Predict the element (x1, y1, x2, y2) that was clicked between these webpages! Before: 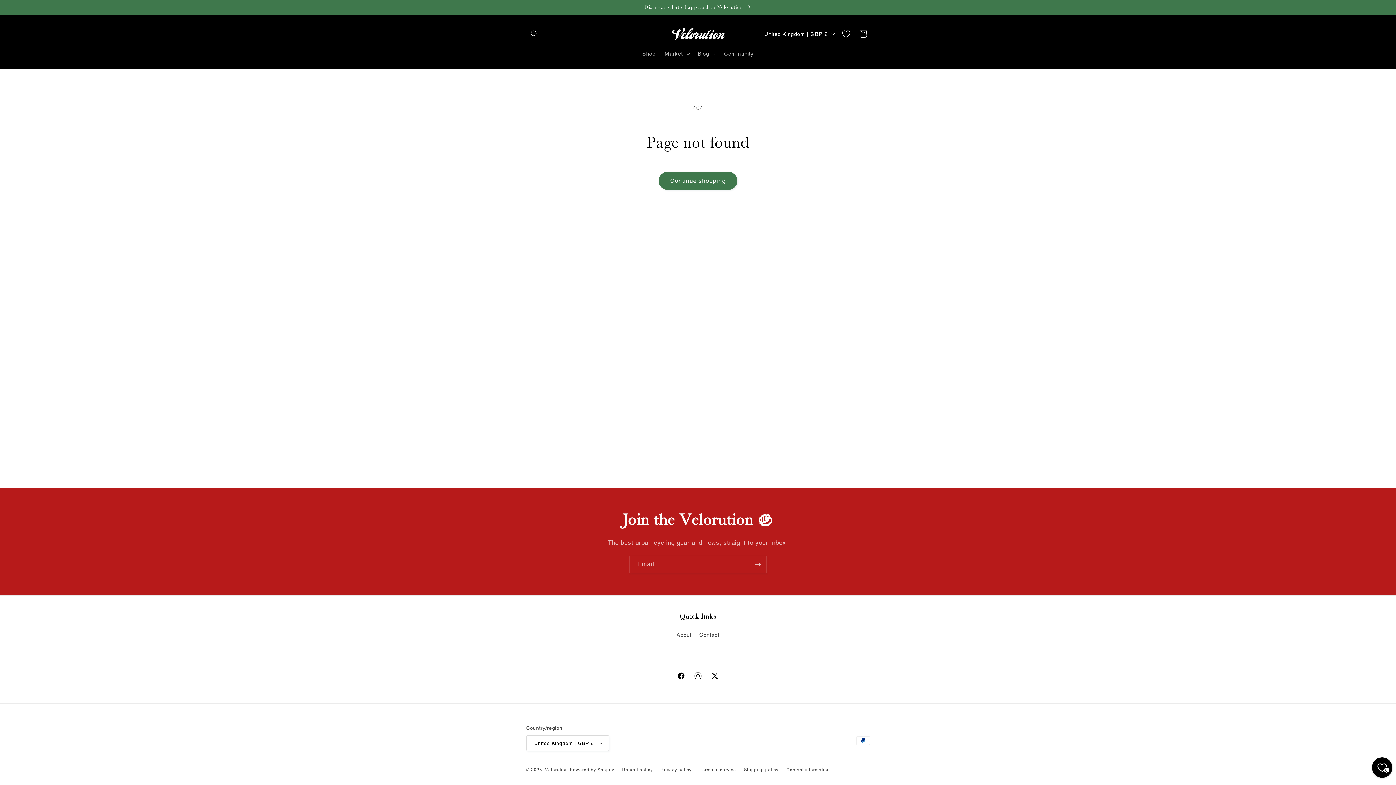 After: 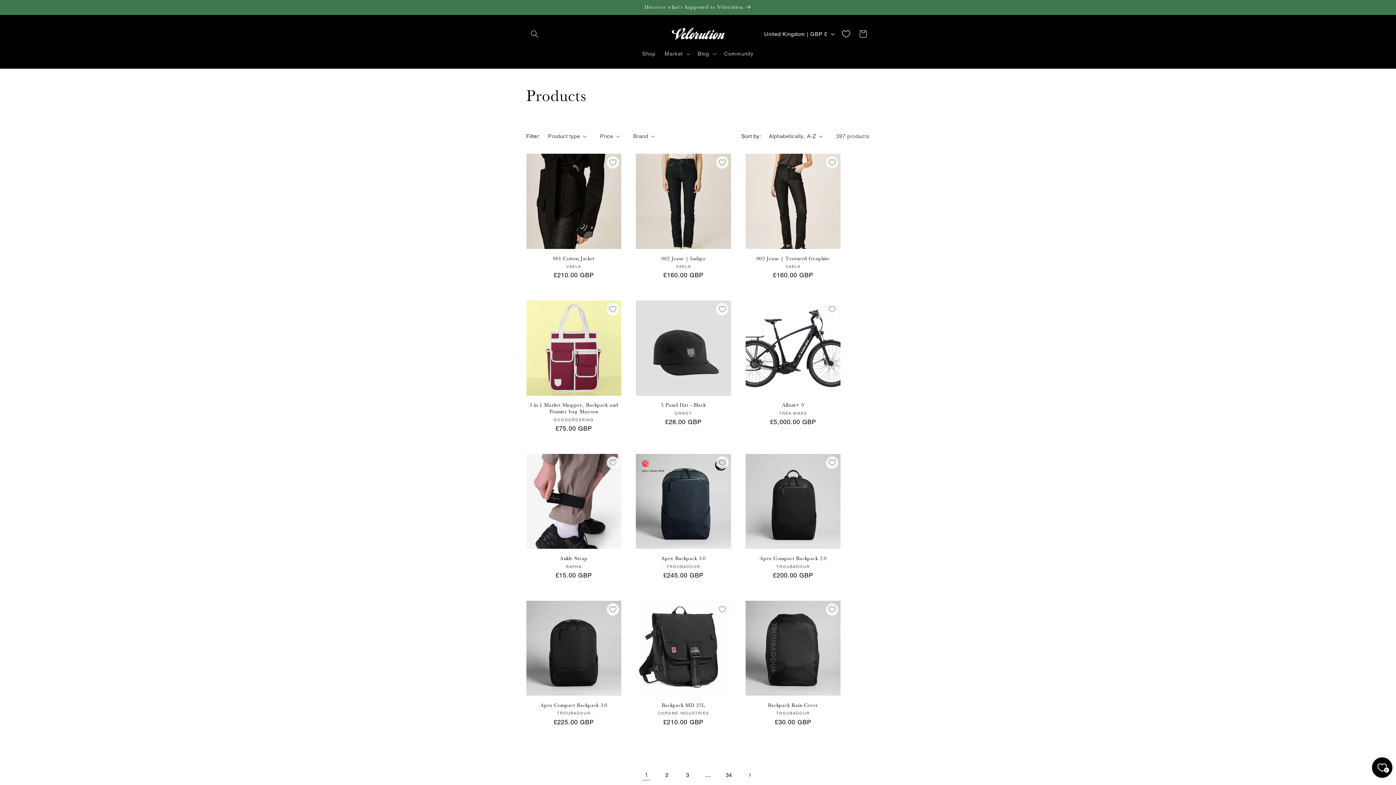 Action: label: Continue shopping bbox: (658, 171, 737, 189)